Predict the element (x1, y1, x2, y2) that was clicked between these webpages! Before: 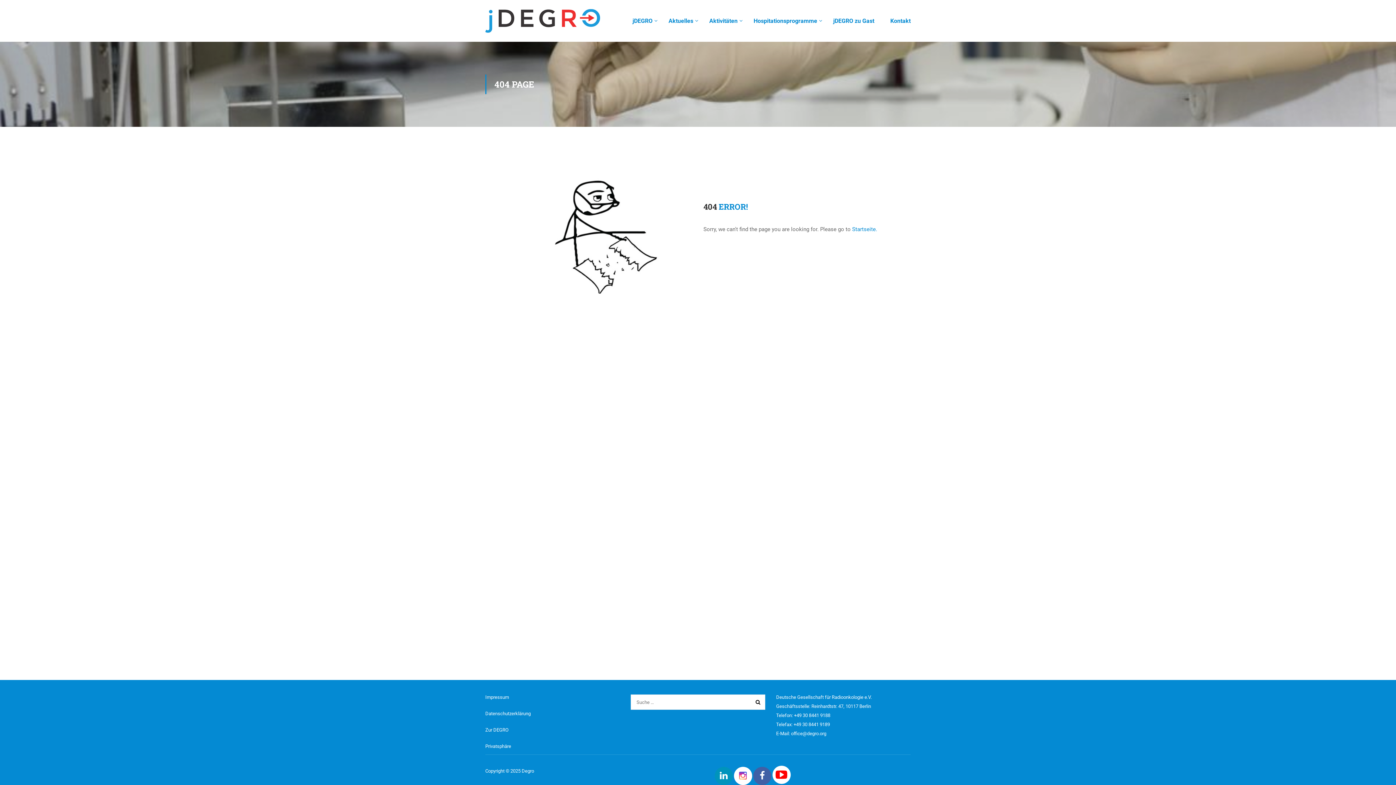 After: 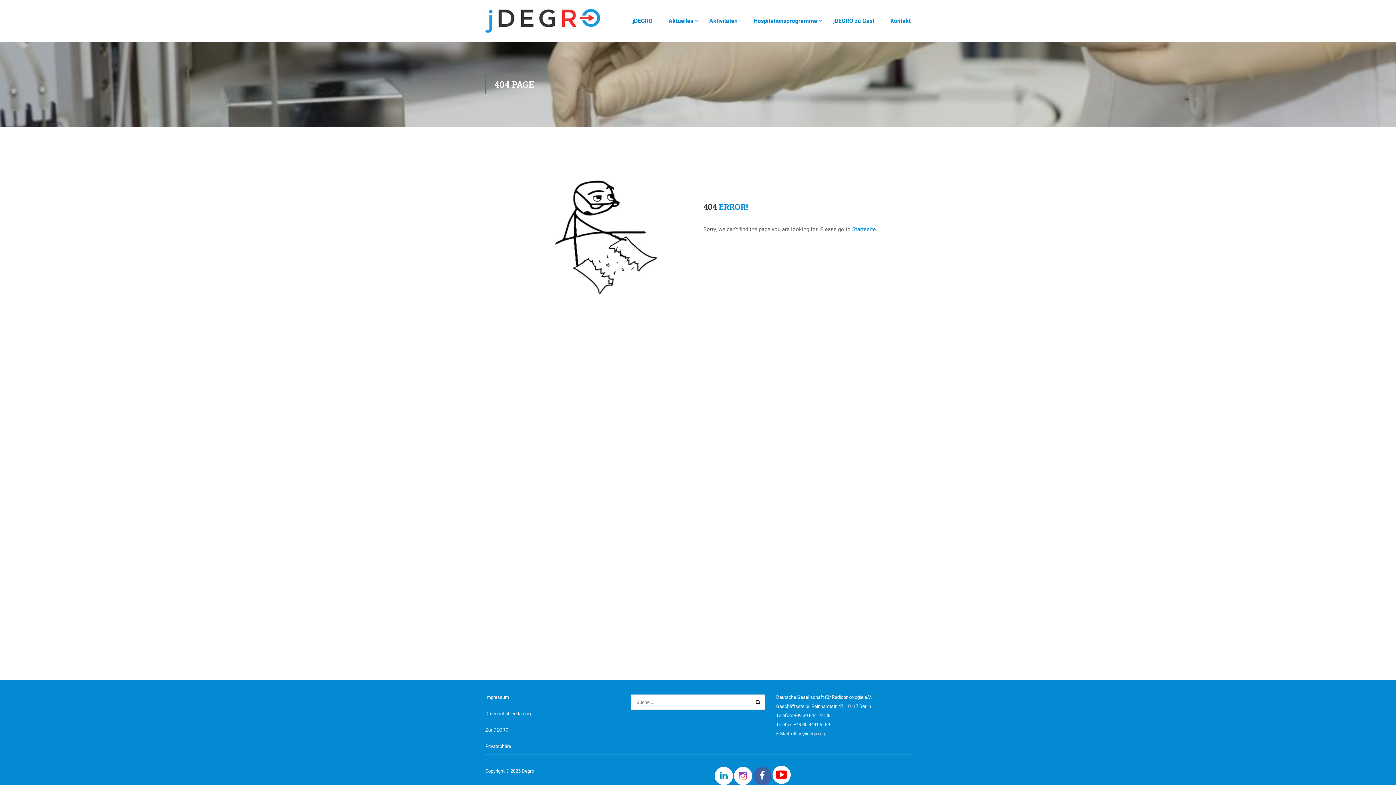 Action: bbox: (714, 767, 732, 785)